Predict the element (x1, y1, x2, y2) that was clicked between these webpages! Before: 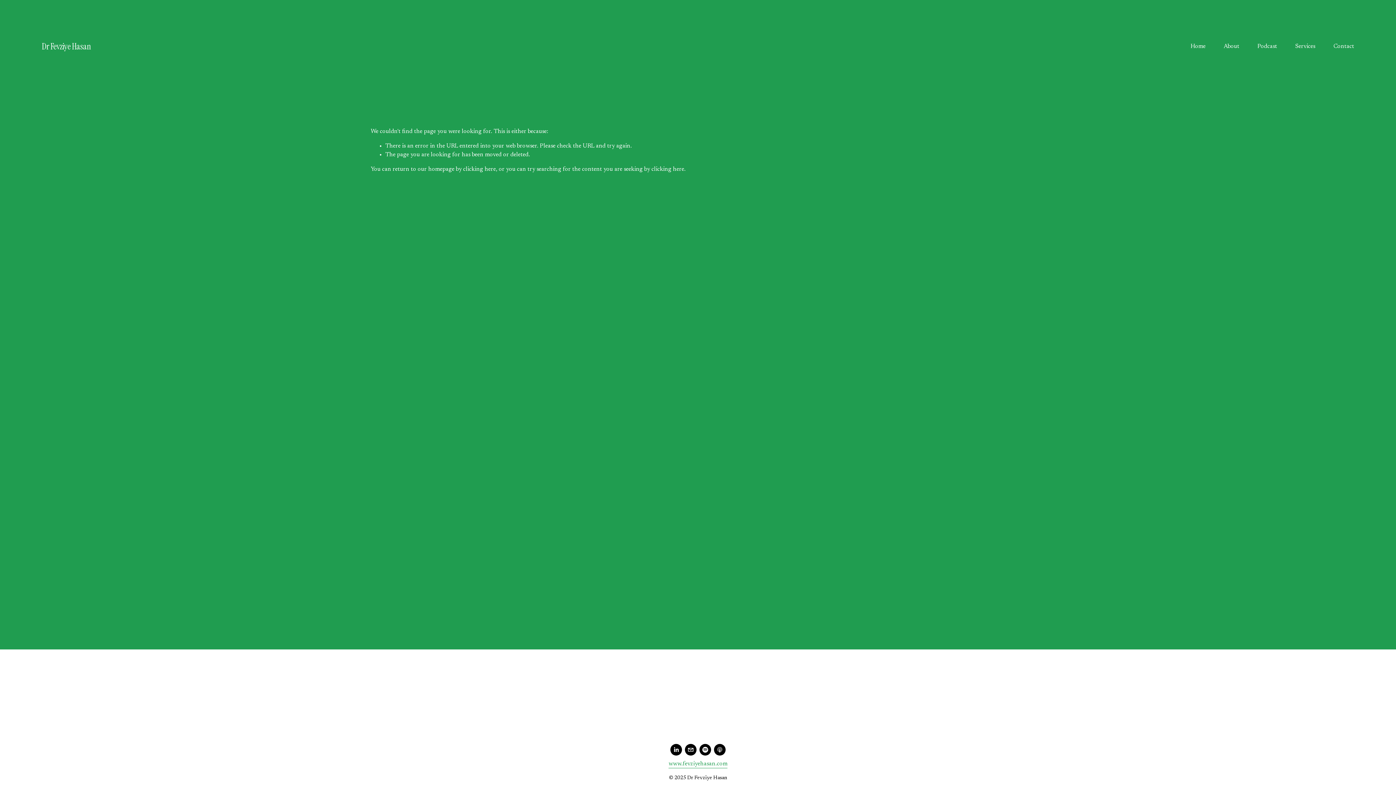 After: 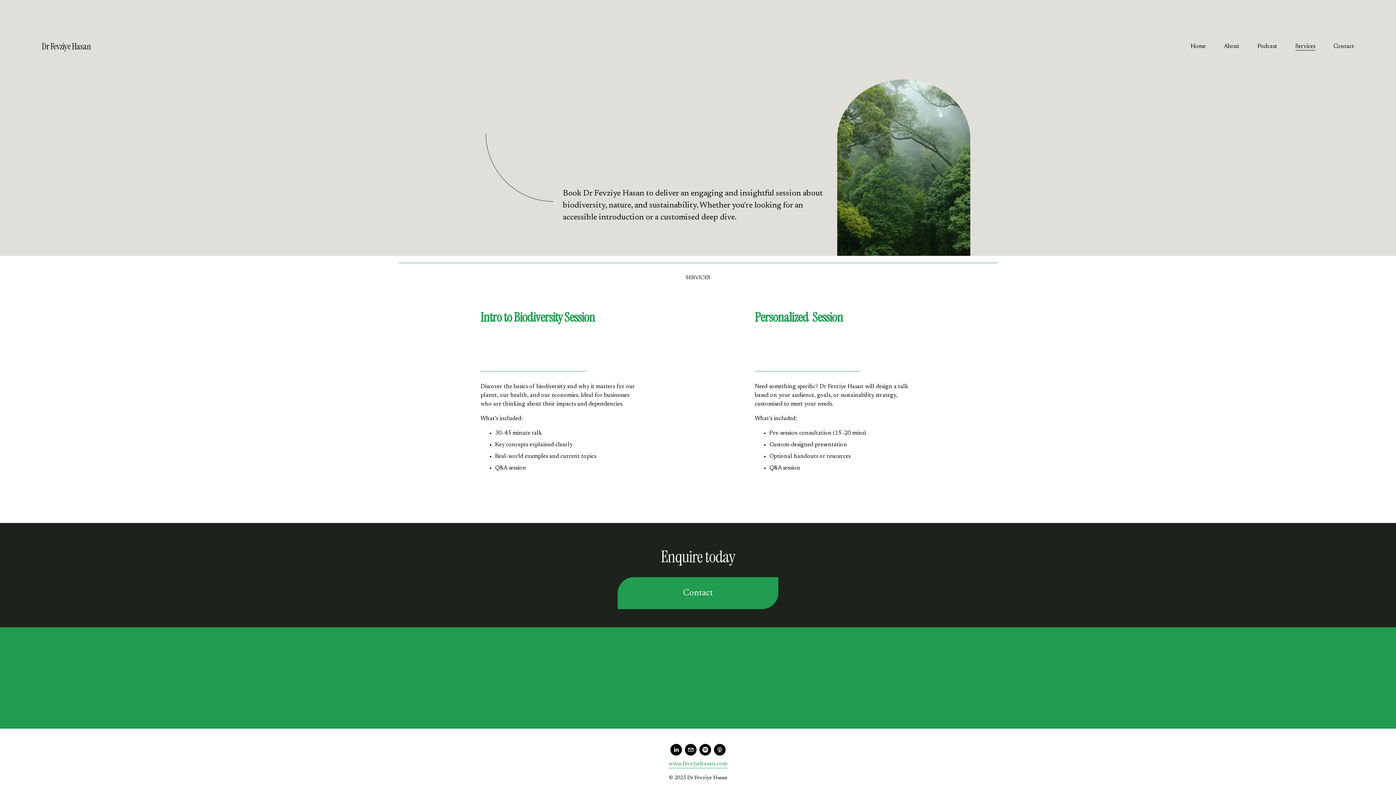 Action: bbox: (1295, 41, 1315, 51) label: Services